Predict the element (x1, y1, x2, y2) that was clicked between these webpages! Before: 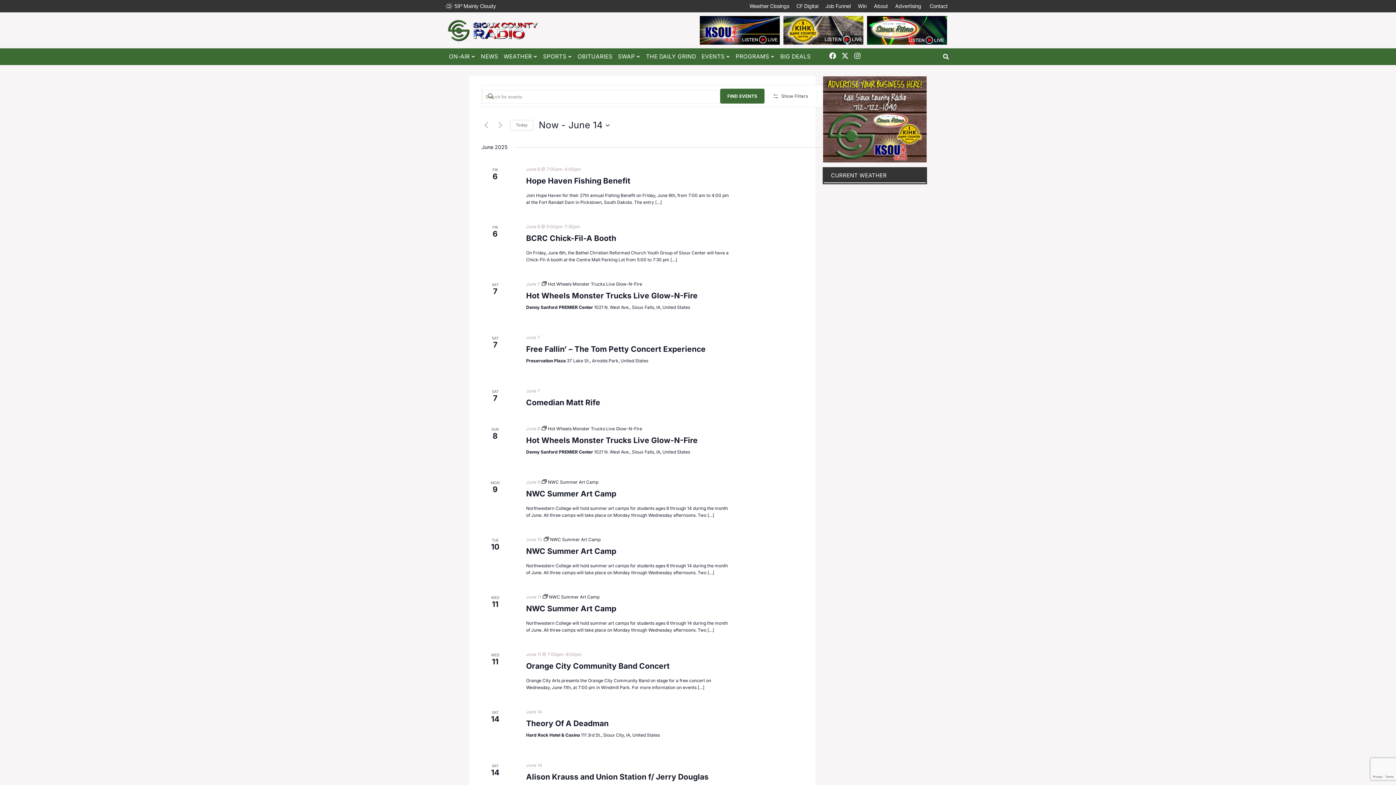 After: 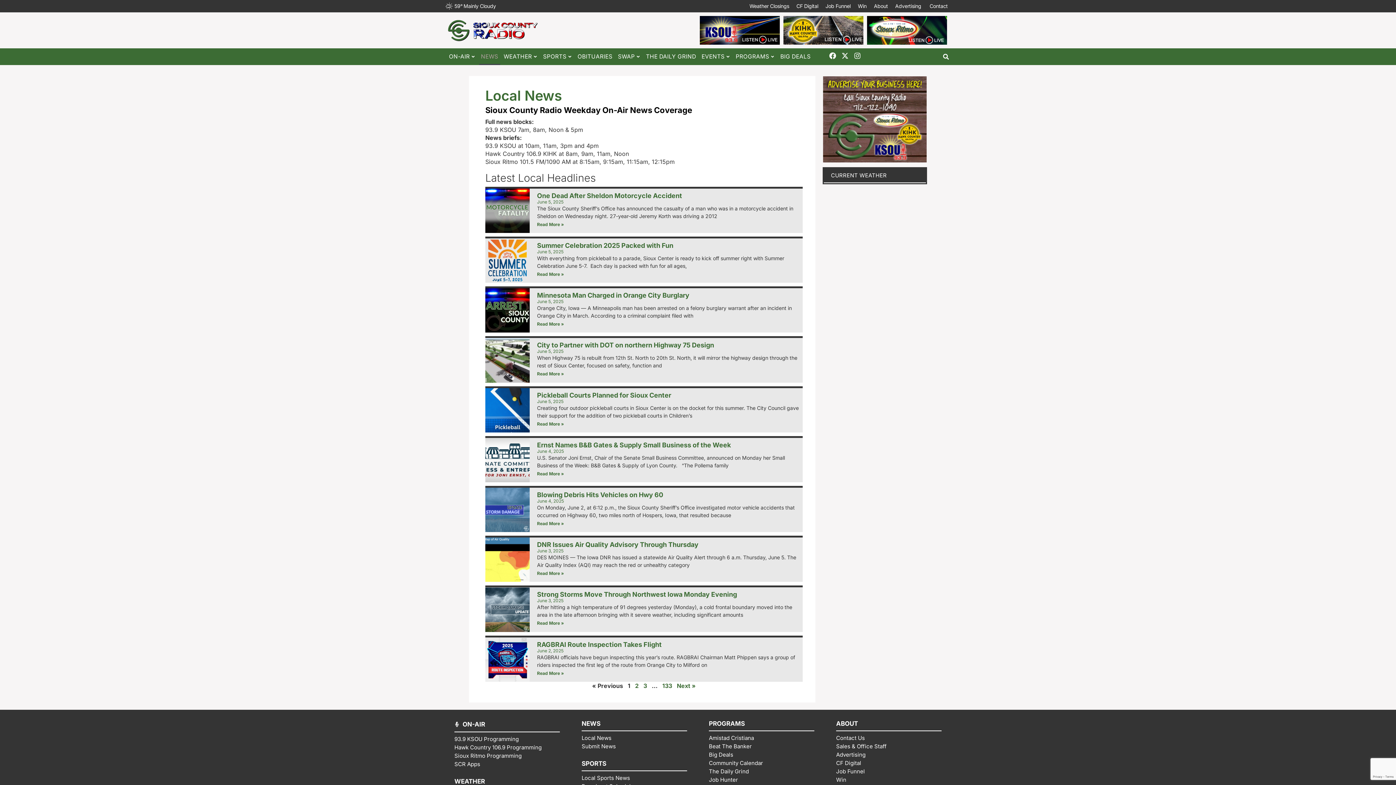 Action: label: NEWS bbox: (479, 48, 500, 65)